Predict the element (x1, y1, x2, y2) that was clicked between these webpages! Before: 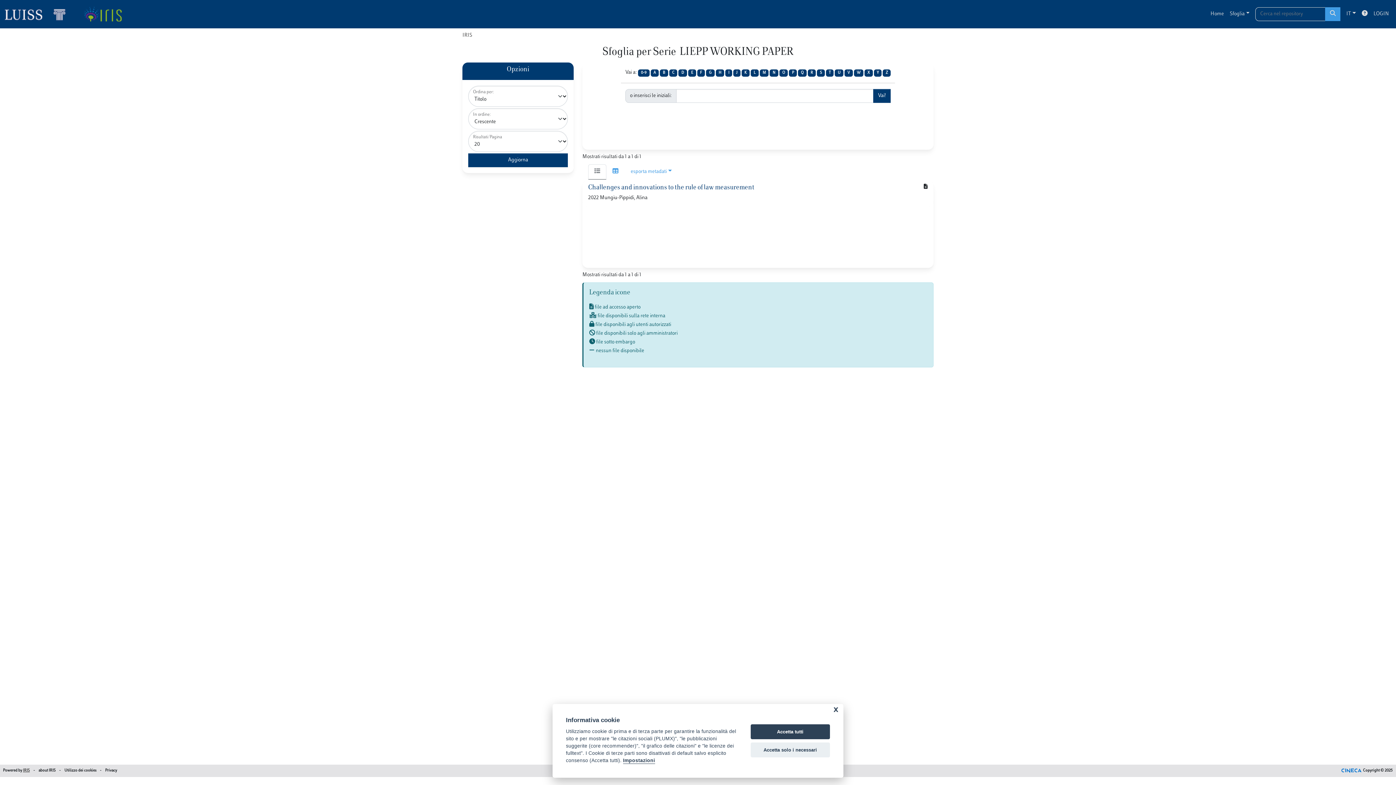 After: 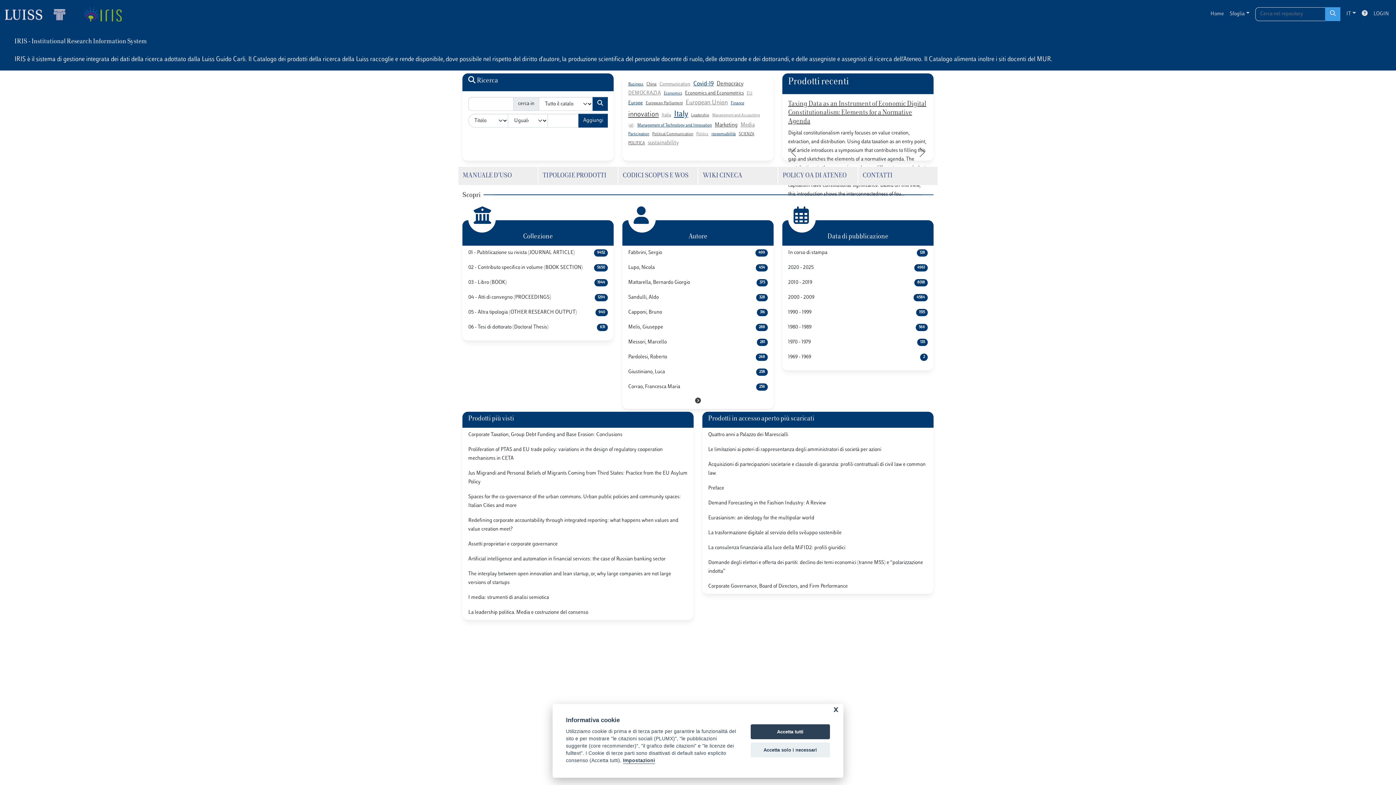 Action: bbox: (4, 5, 72, 22) label: link homepage